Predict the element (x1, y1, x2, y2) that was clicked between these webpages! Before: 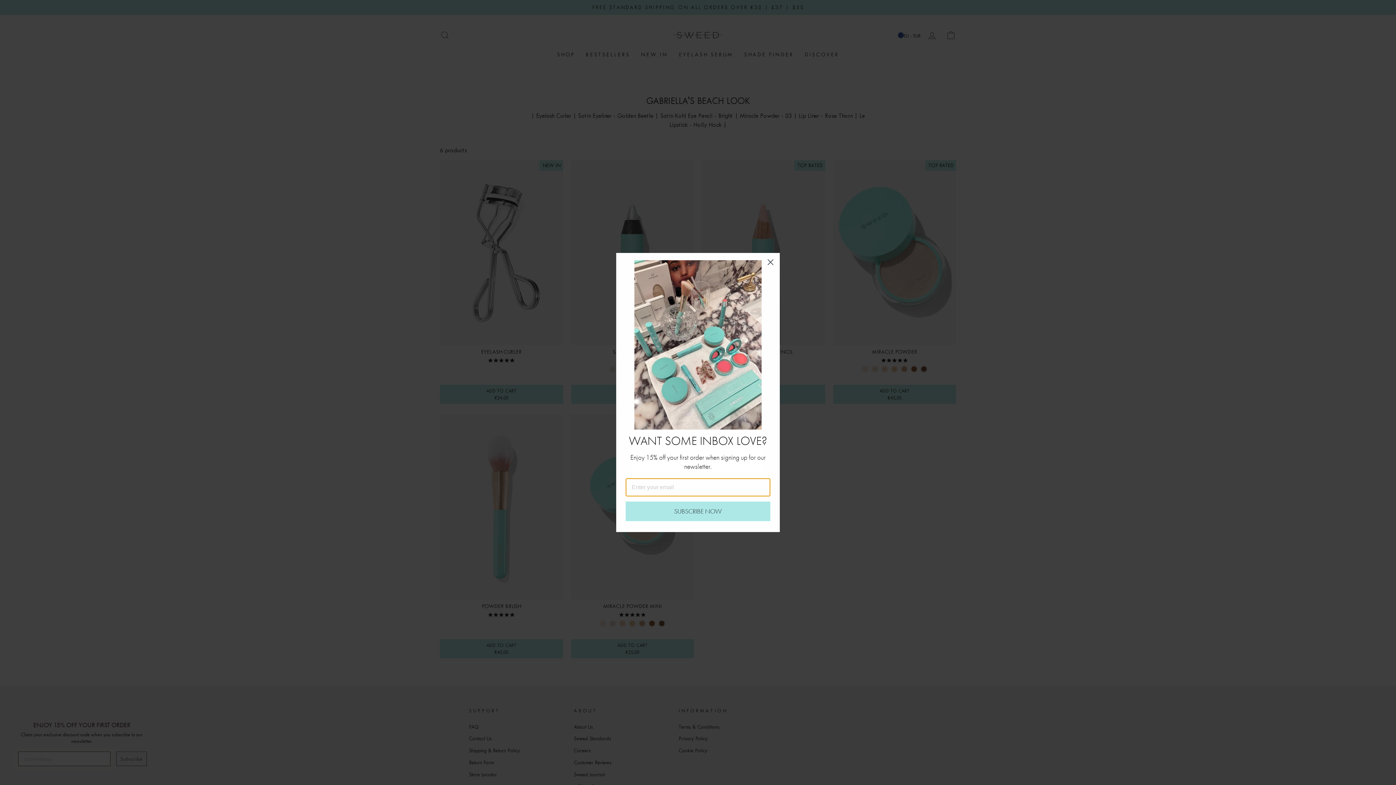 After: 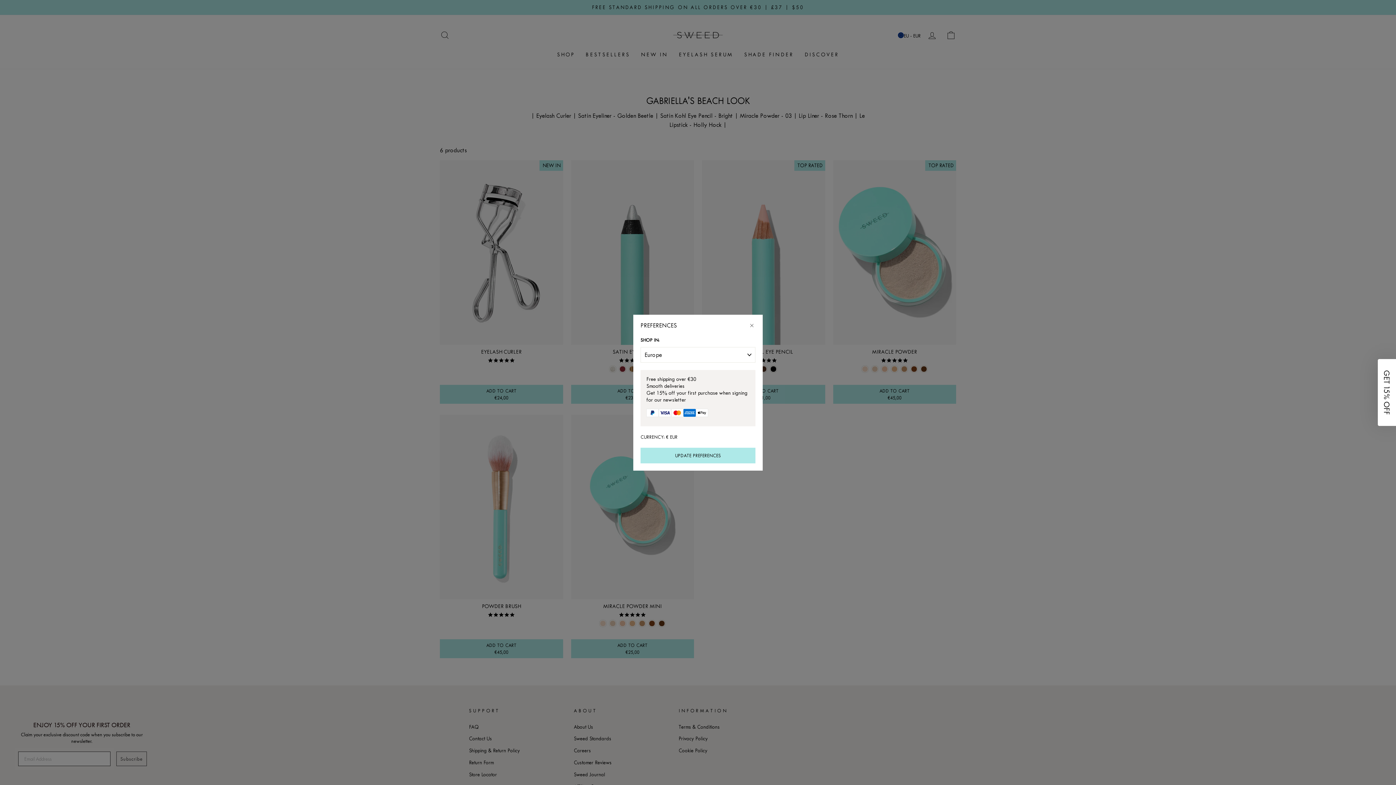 Action: label: Close dialog bbox: (764, 255, 777, 268)